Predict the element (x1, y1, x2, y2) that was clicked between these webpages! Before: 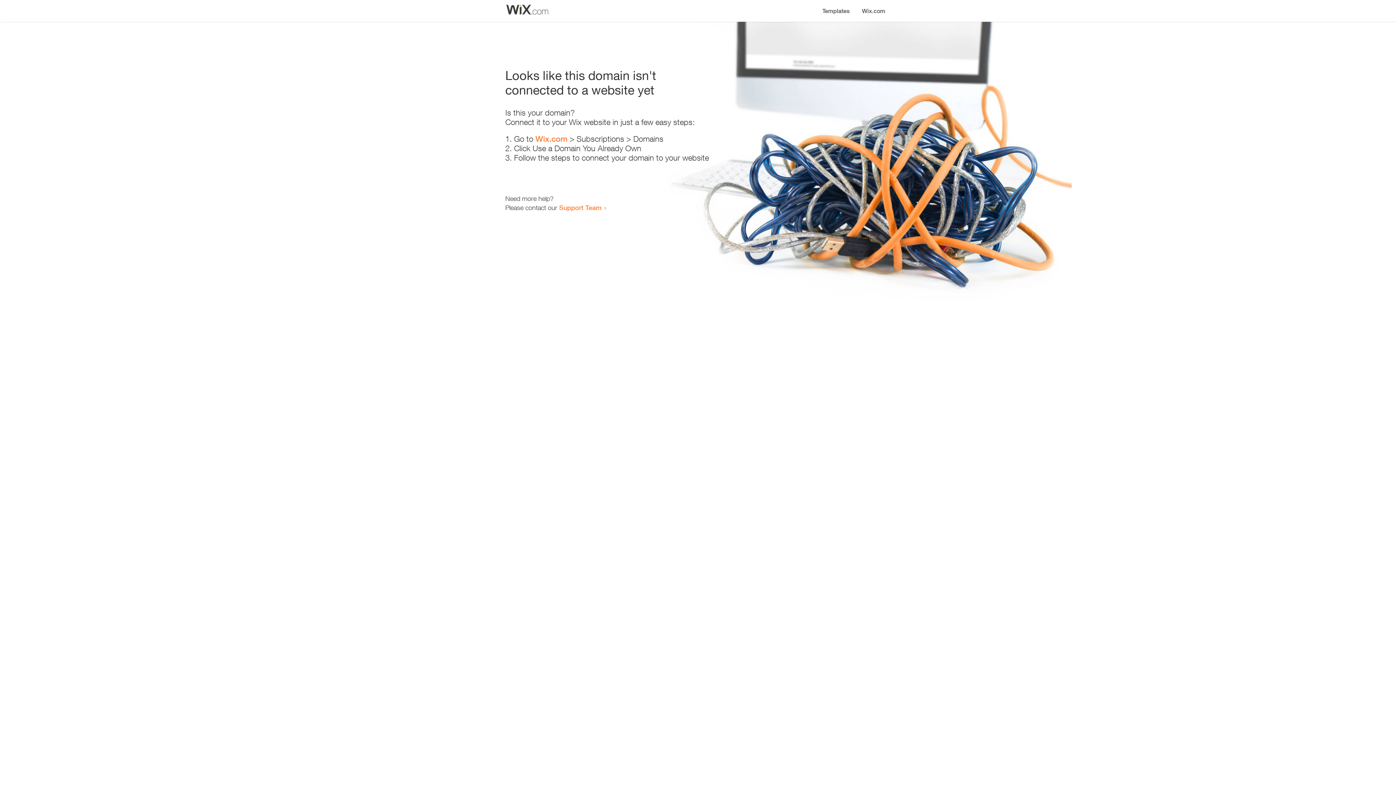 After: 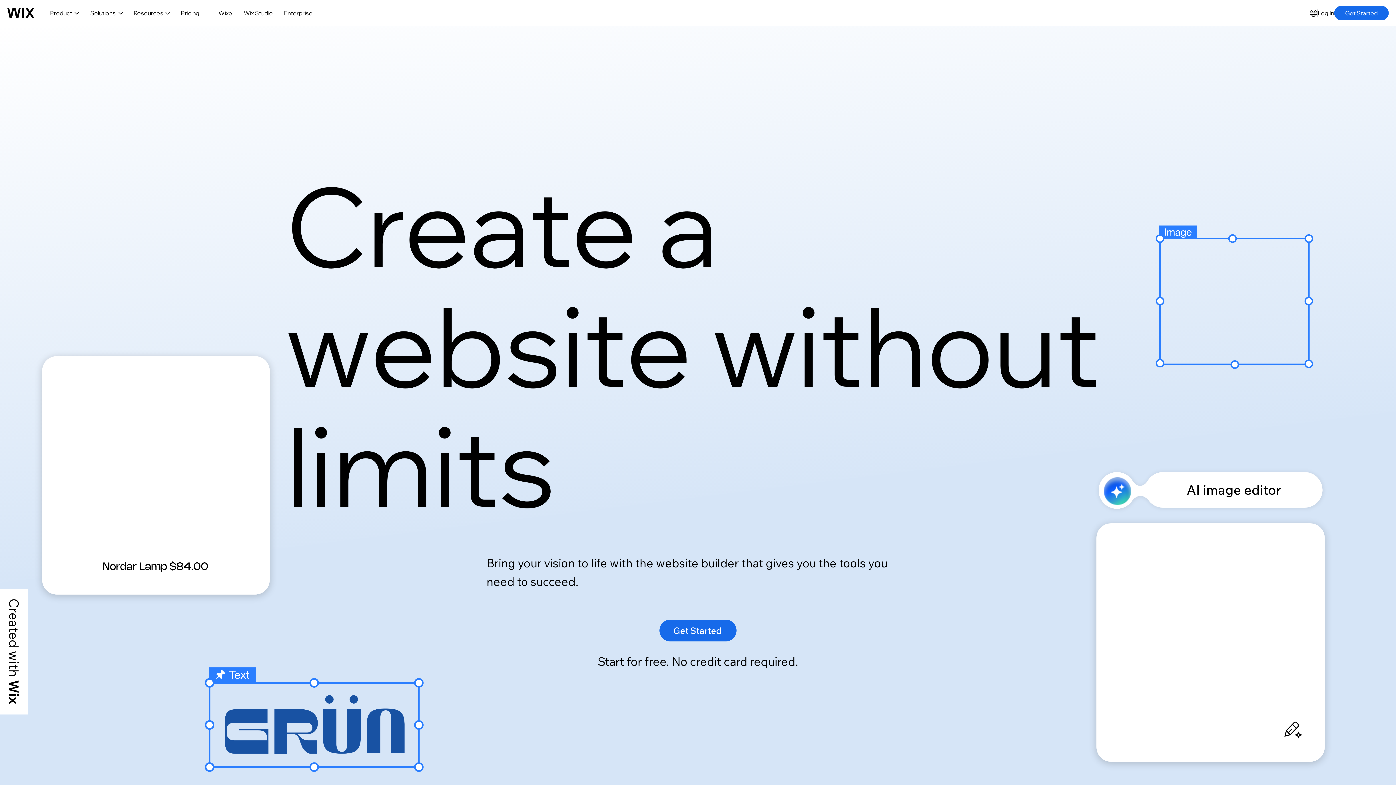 Action: label: Wix.com bbox: (856, 0, 890, 14)